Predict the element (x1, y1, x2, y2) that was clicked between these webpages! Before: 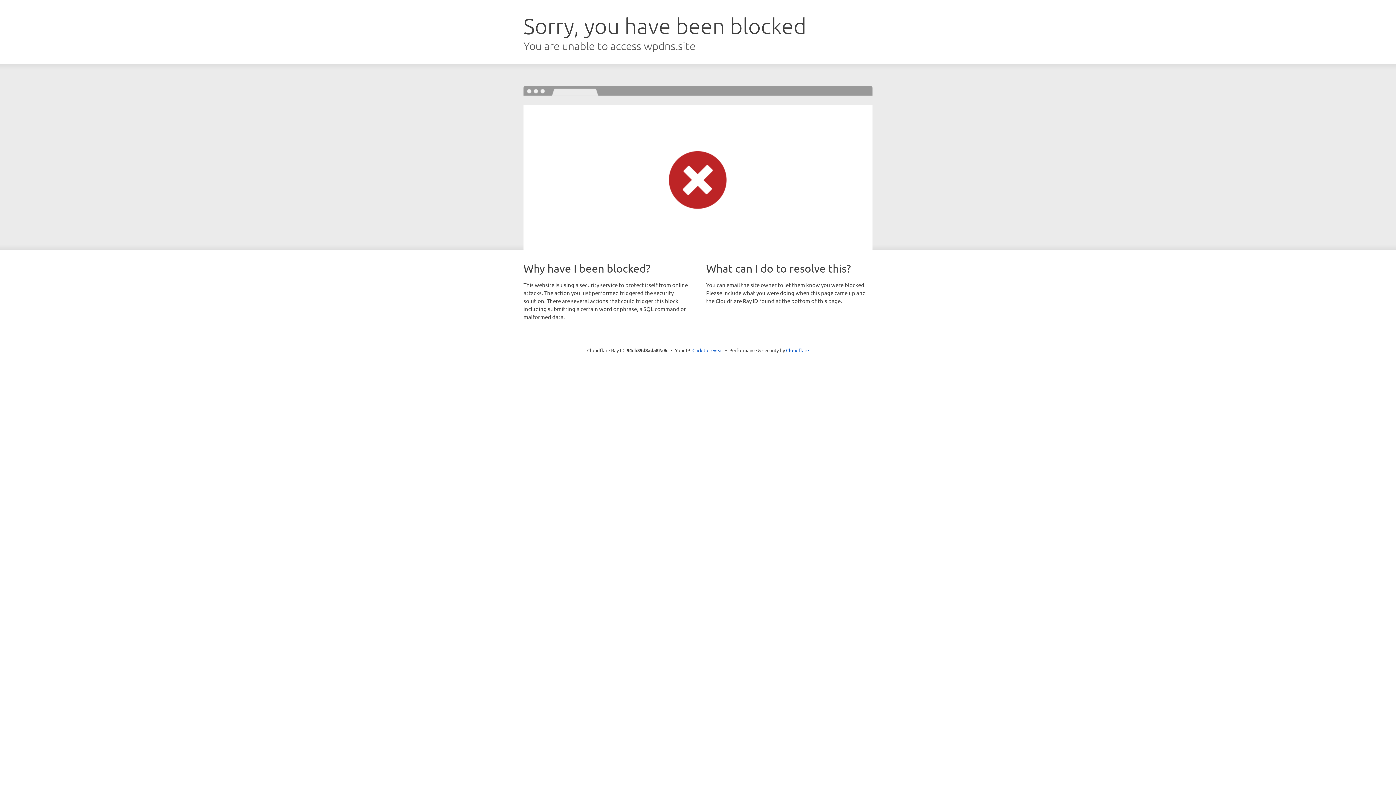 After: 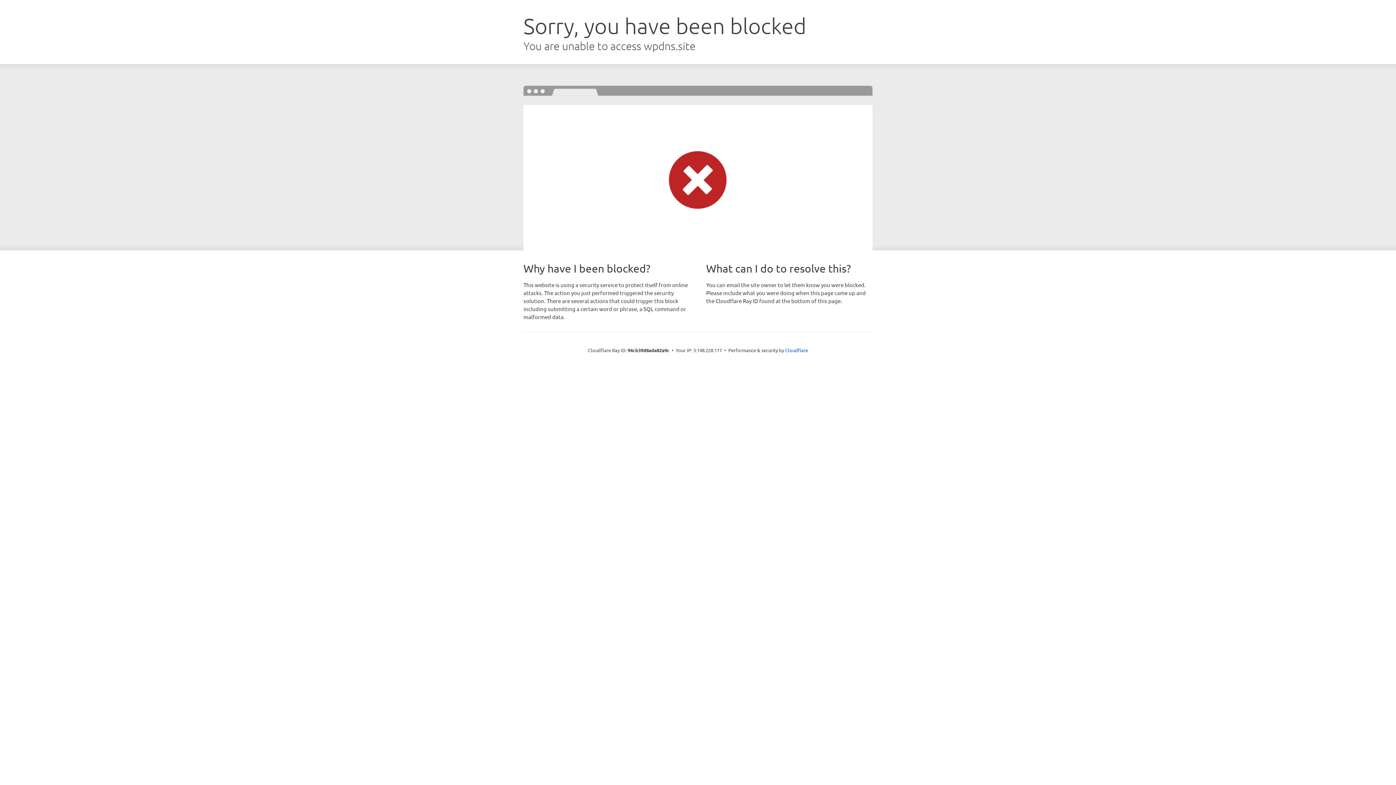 Action: label: Click to reveal bbox: (692, 346, 723, 353)